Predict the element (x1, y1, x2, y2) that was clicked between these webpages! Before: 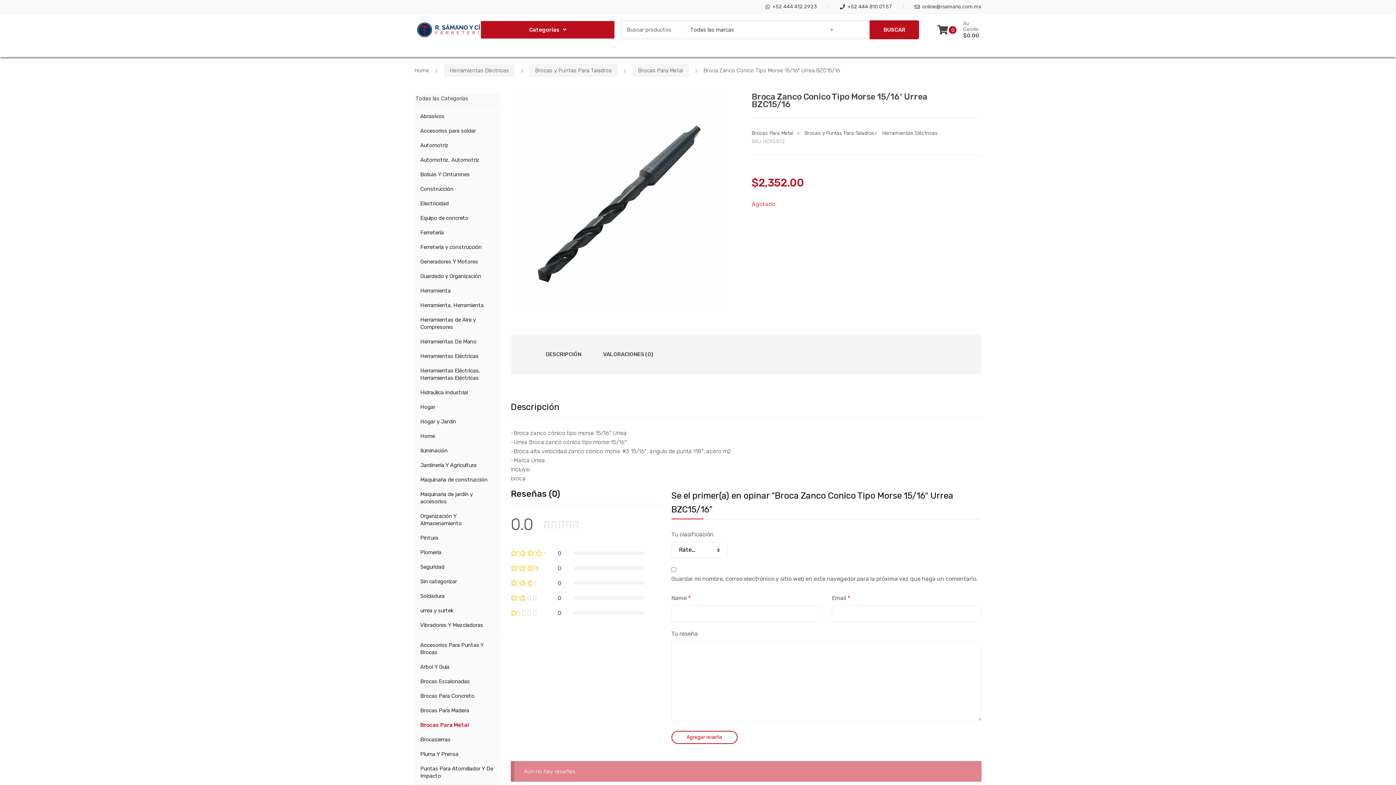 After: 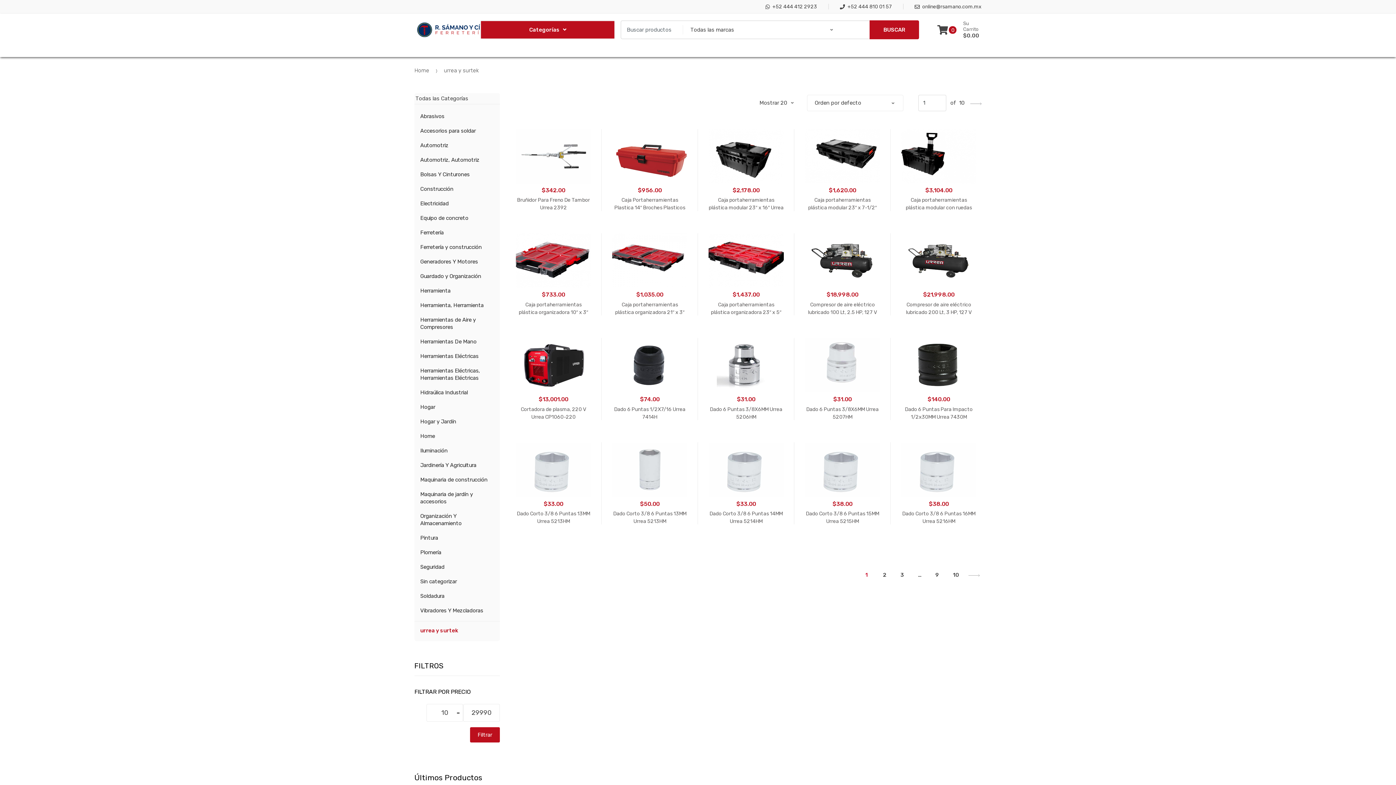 Action: bbox: (419, 606, 454, 615) label: urrea y surtek